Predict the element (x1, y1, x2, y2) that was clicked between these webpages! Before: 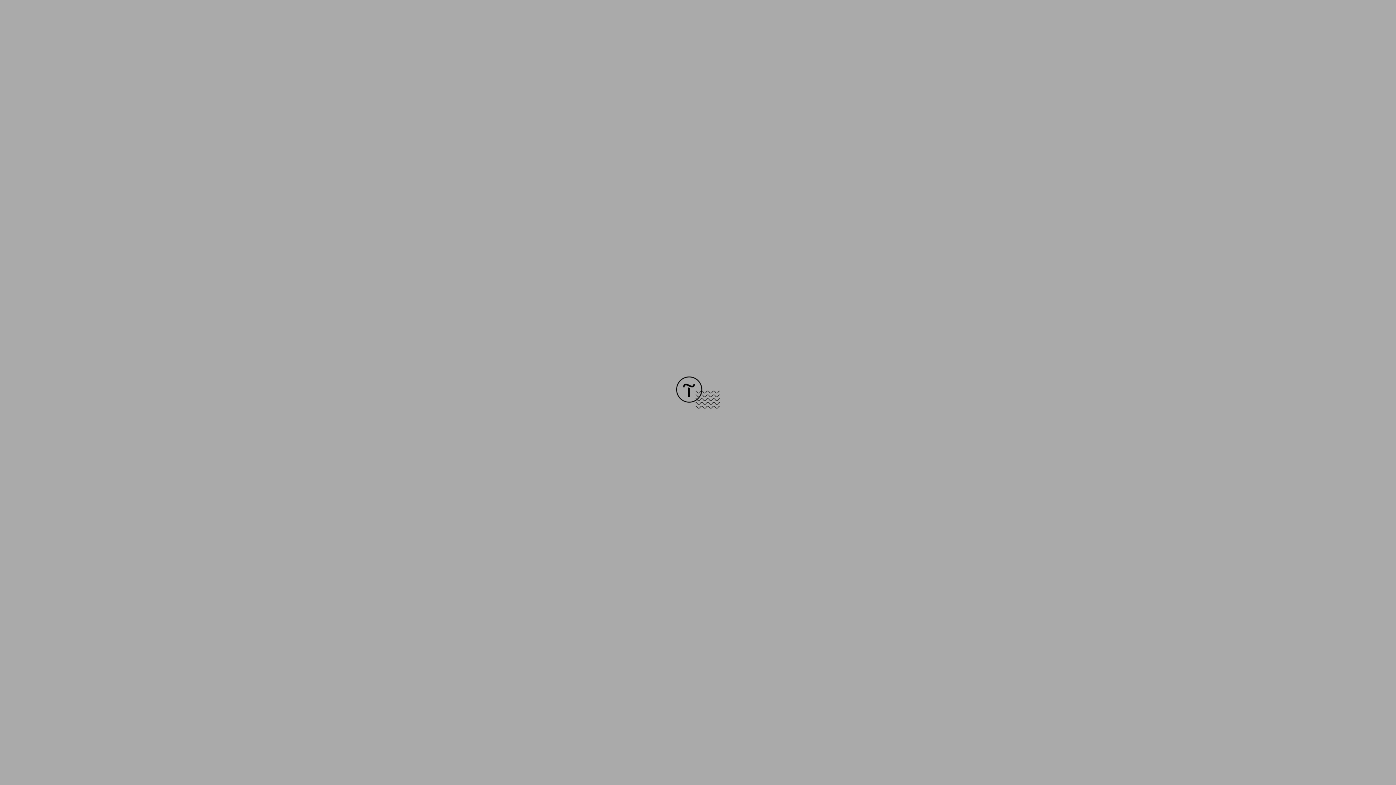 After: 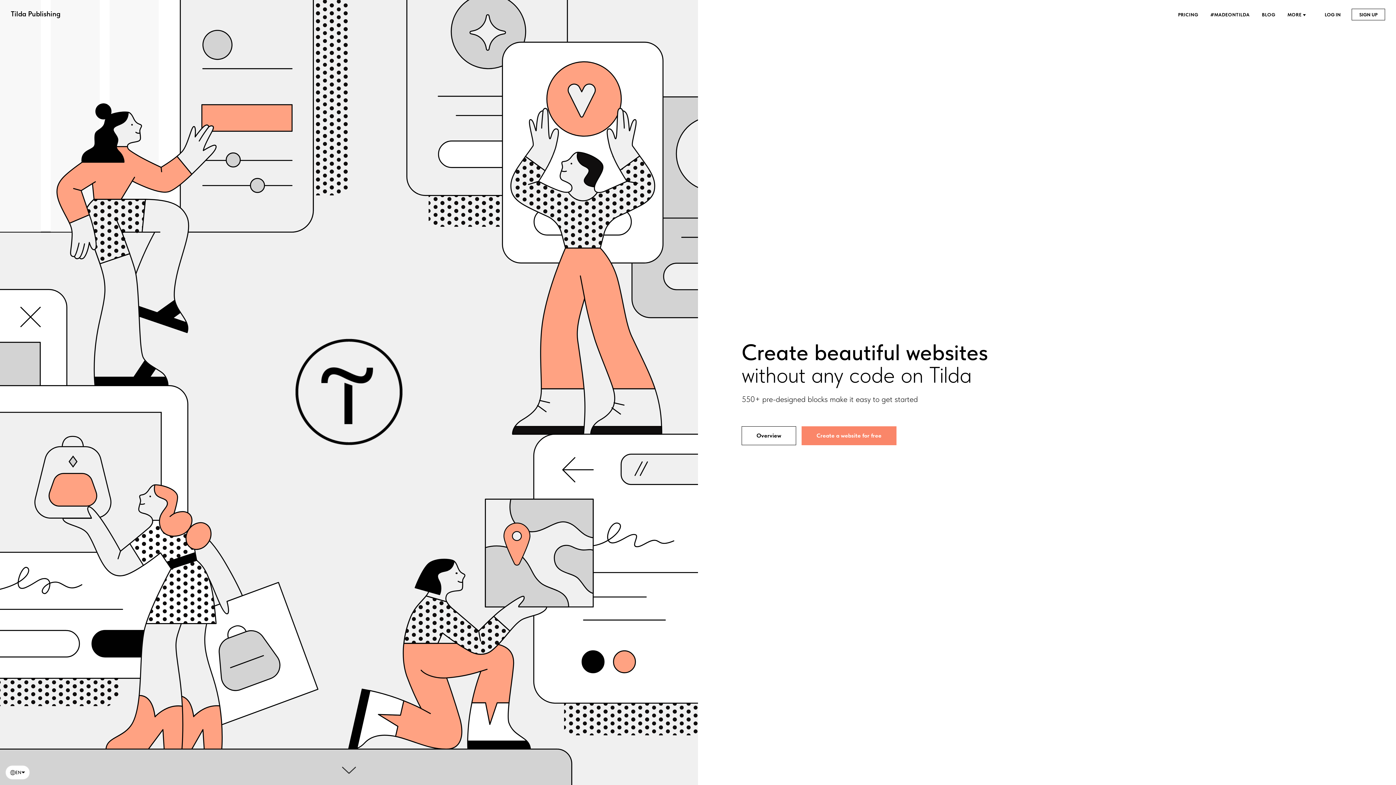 Action: bbox: (676, 403, 720, 409)